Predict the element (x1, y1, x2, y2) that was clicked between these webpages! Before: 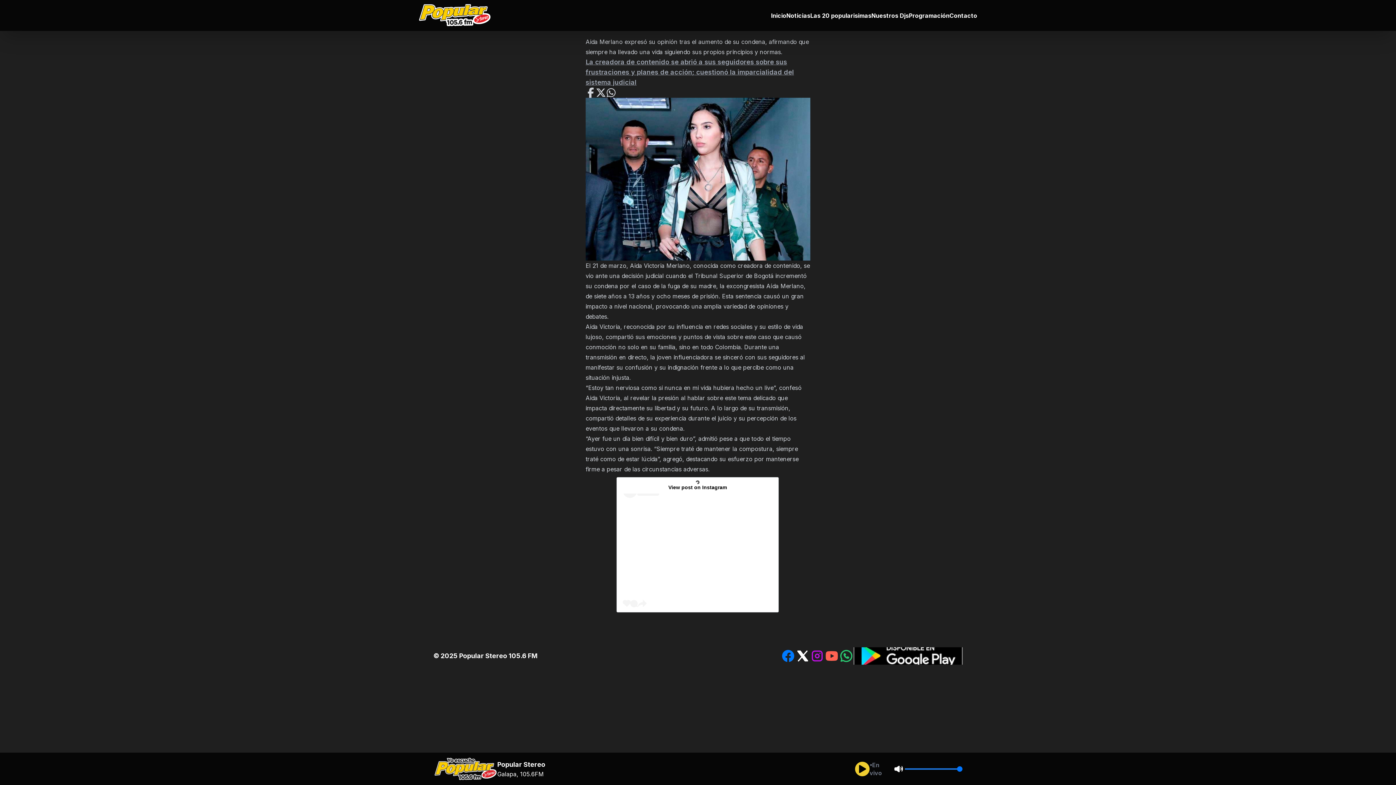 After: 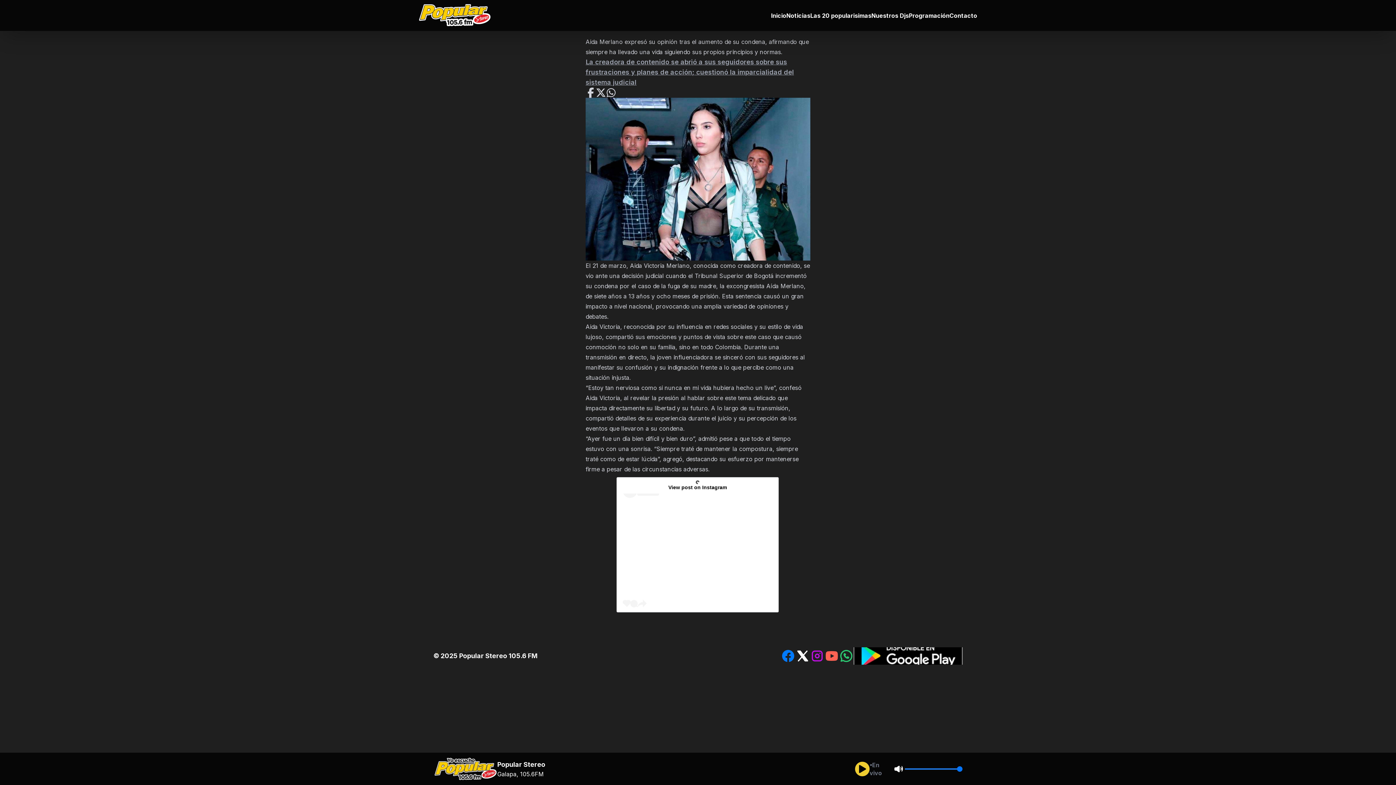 Action: bbox: (606, 87, 616, 97)